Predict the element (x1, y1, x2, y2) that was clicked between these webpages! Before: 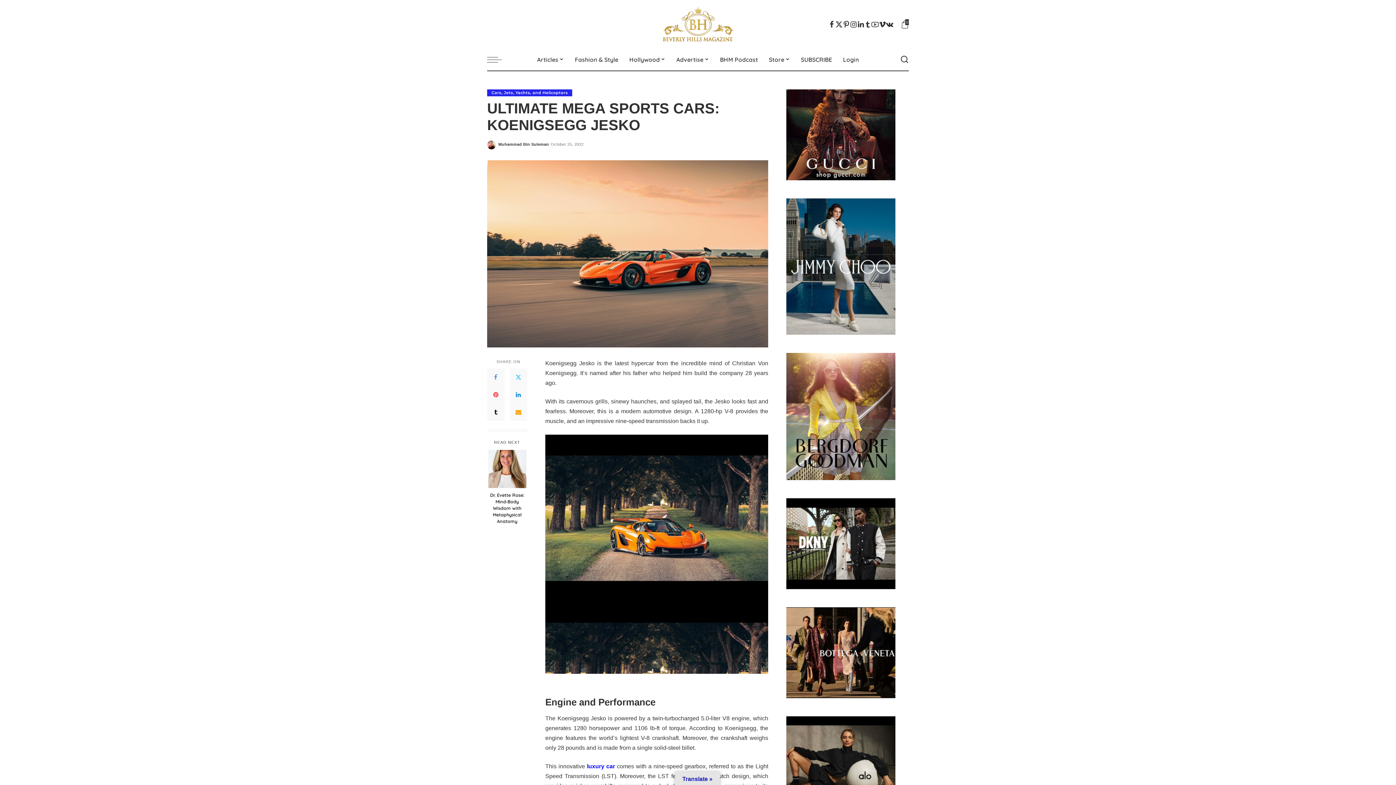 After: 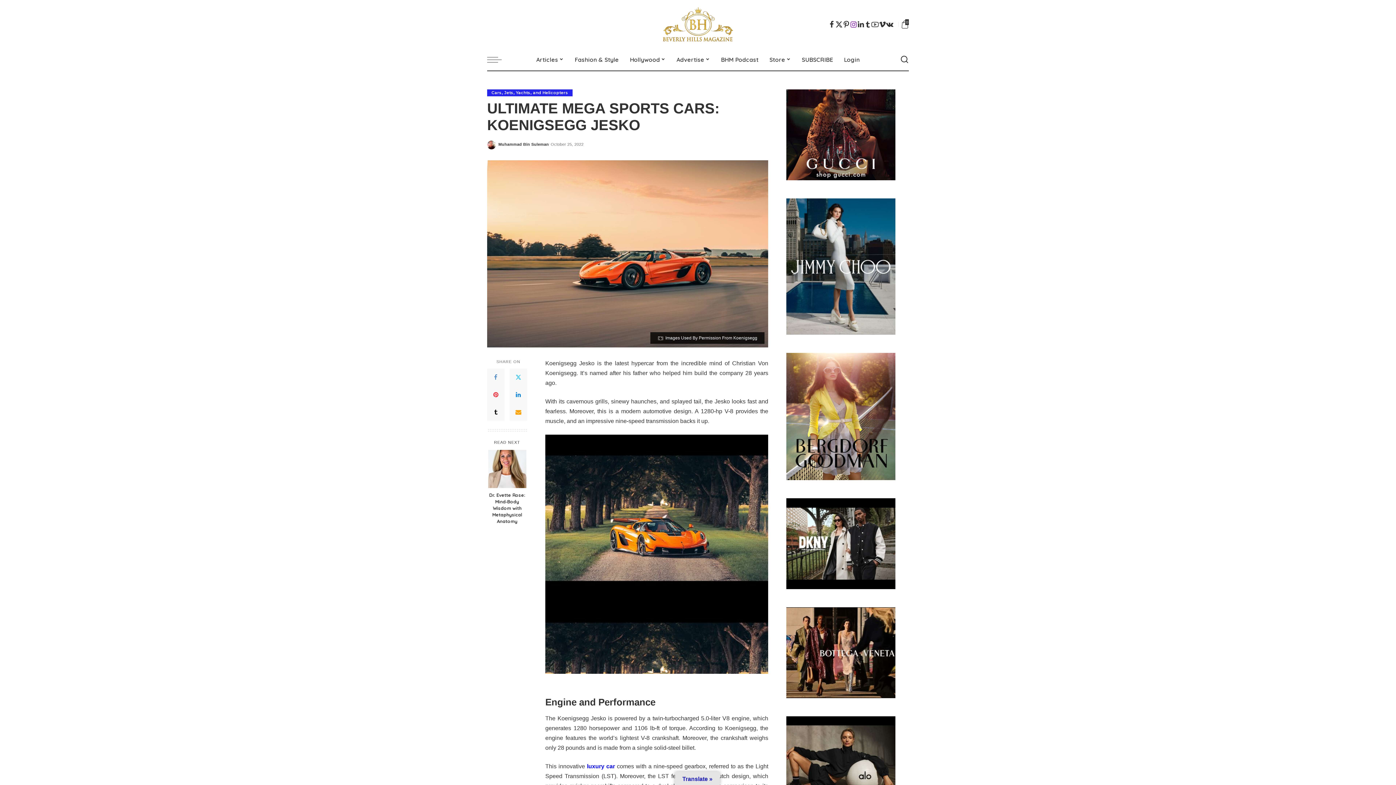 Action: label: Instagram bbox: (850, 15, 857, 33)